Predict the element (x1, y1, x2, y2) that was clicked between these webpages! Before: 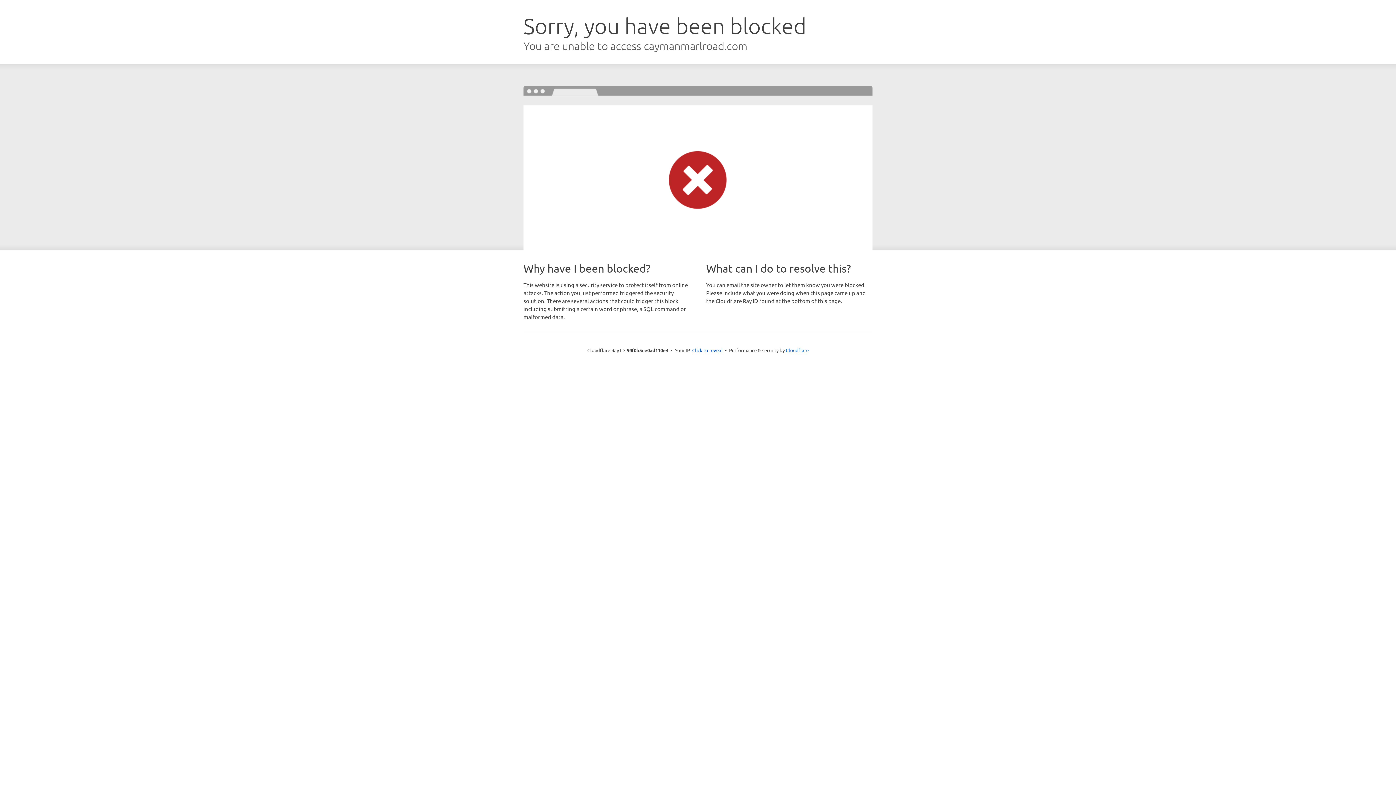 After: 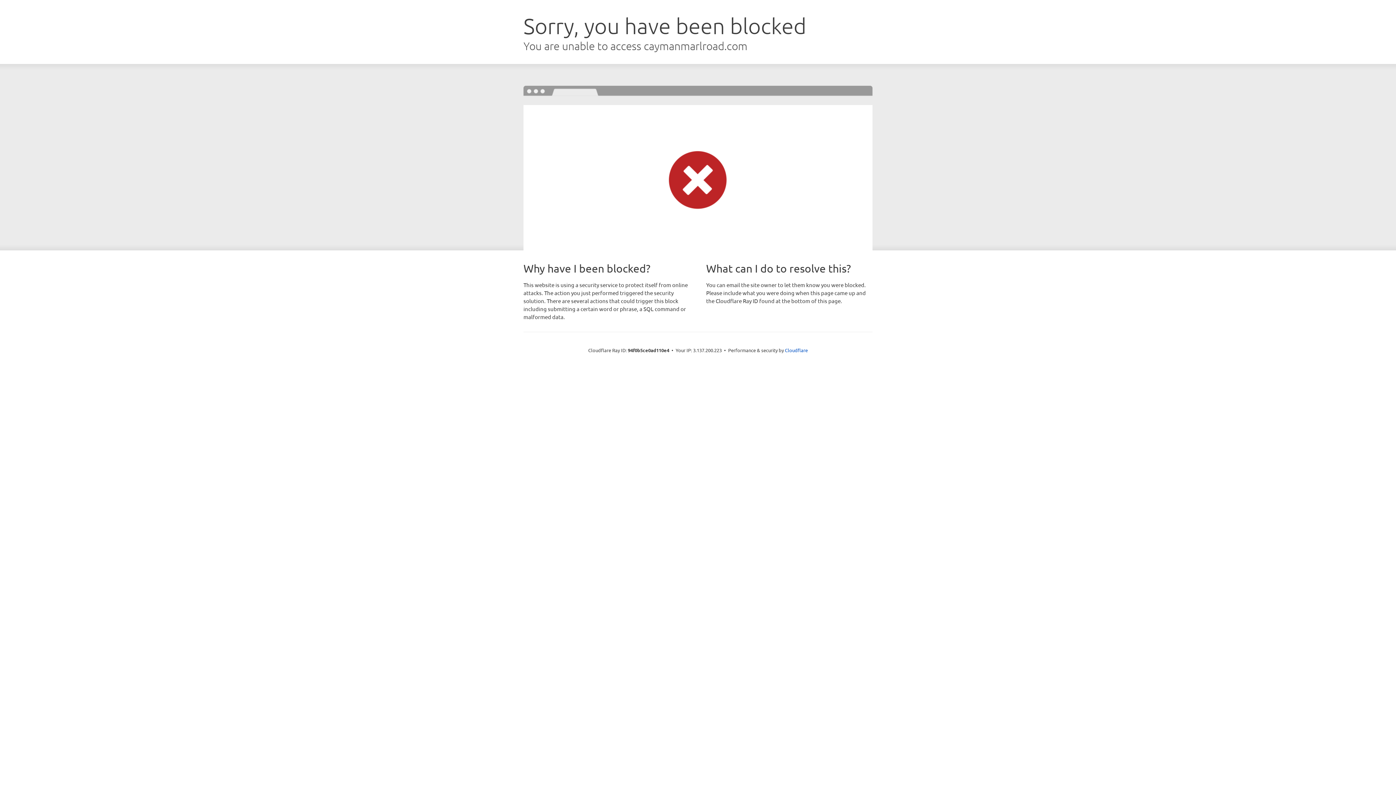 Action: bbox: (692, 346, 722, 353) label: Click to reveal